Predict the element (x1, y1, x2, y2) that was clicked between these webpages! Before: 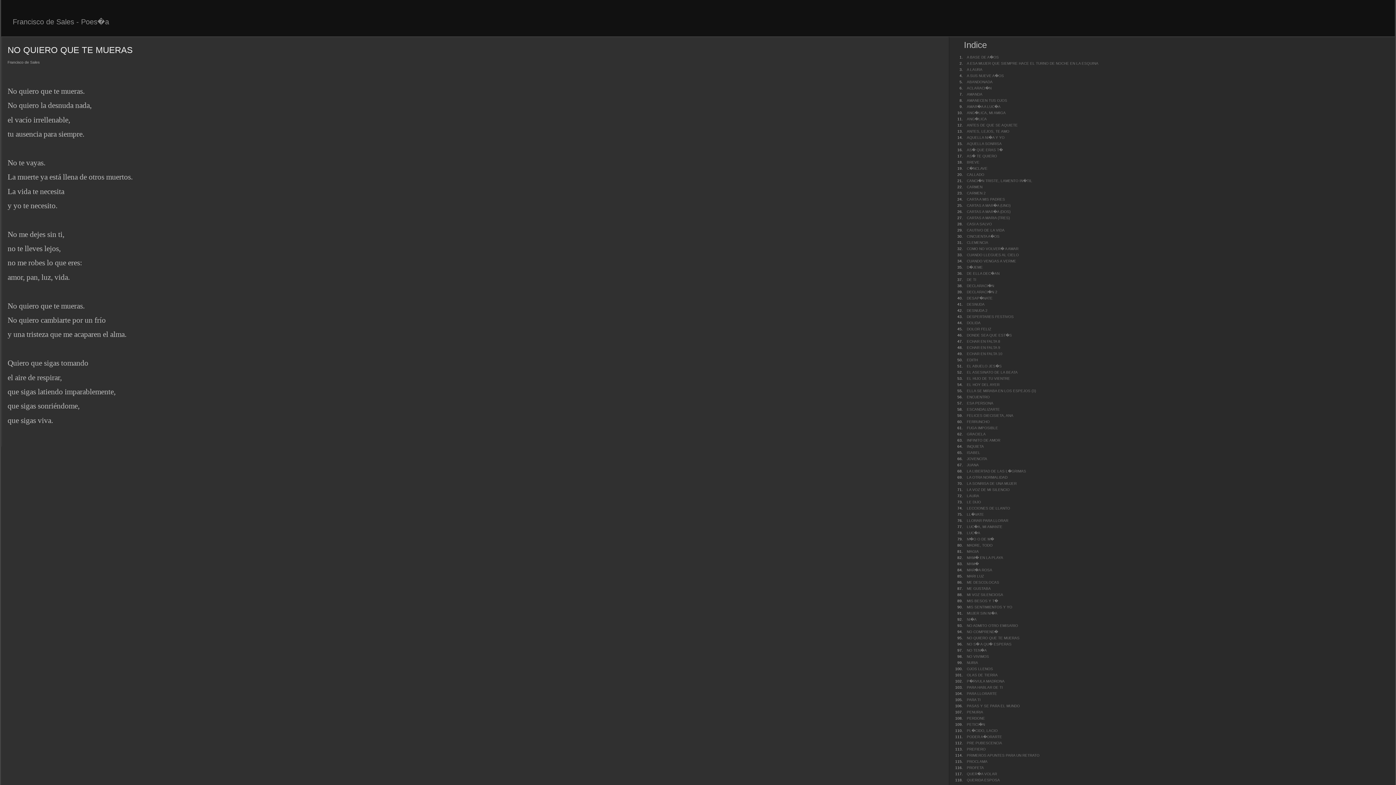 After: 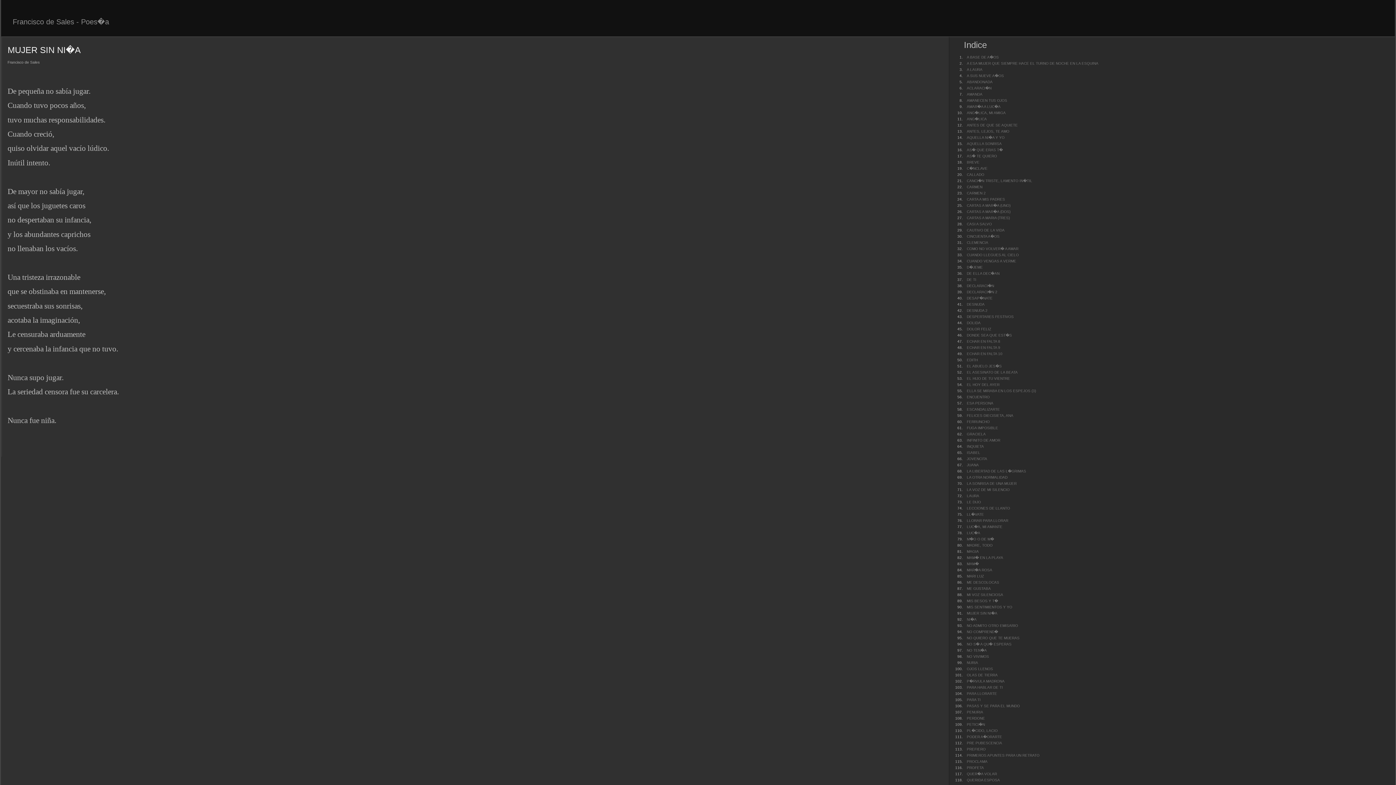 Action: bbox: (964, 611, 997, 615) label: MUJER SIN NI�A